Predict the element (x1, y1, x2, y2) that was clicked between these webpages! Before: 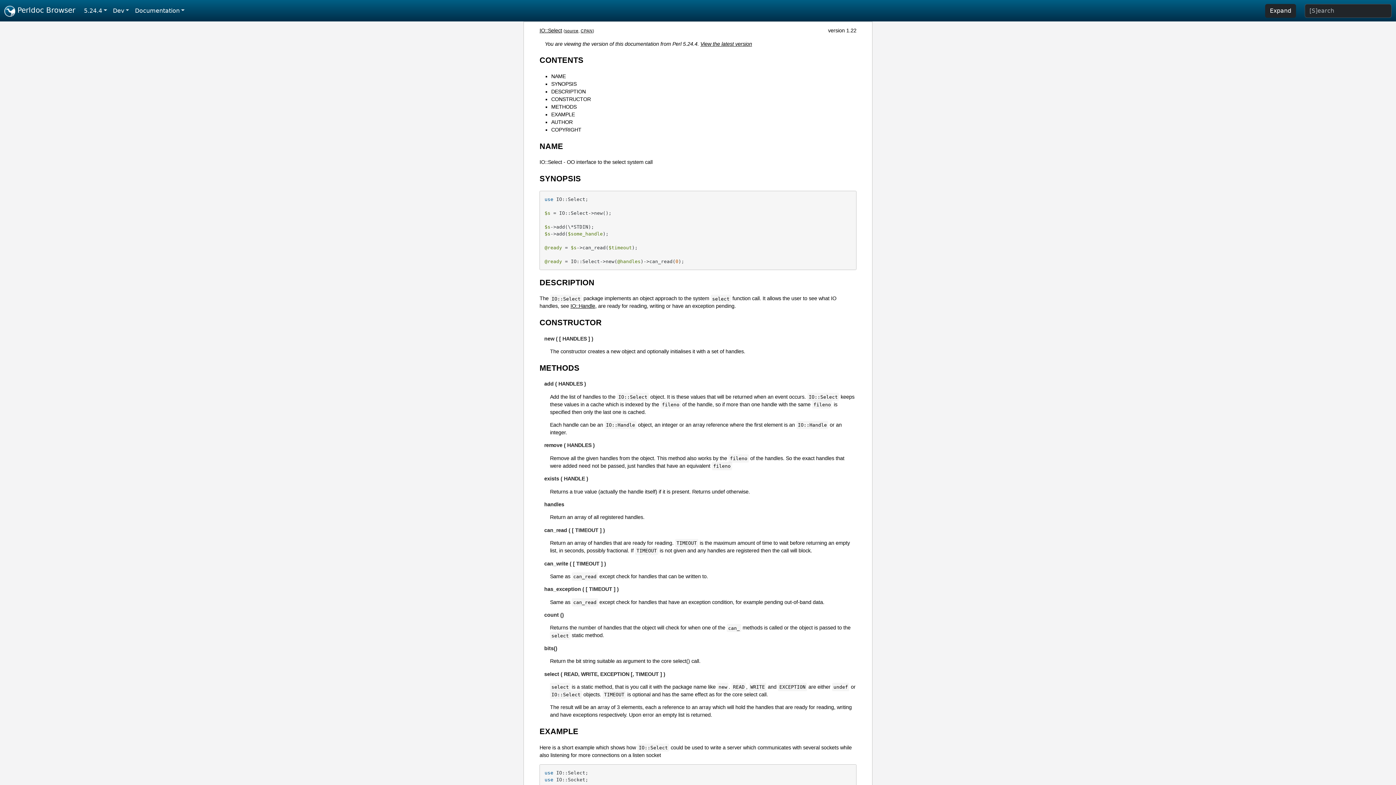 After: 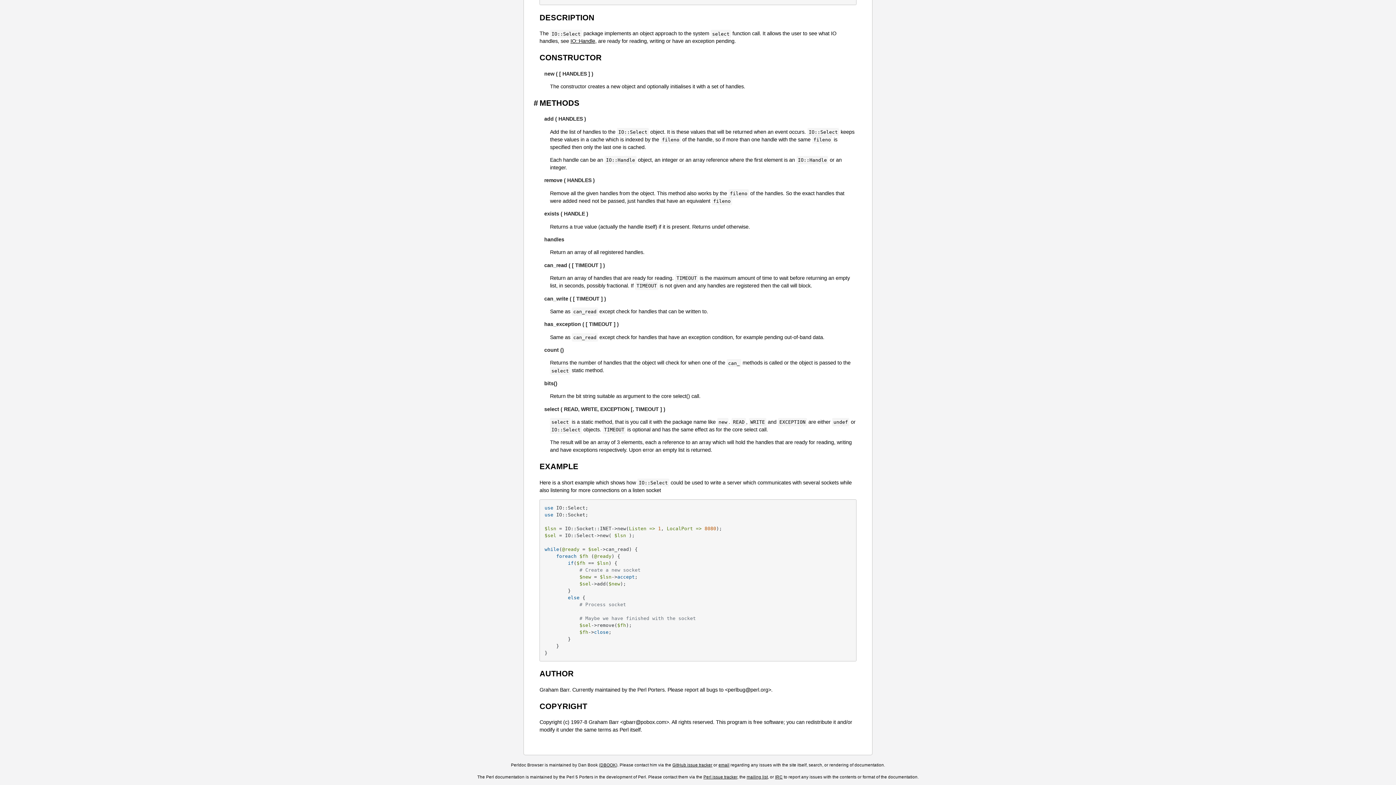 Action: bbox: (551, 103, 576, 109) label: METHODS